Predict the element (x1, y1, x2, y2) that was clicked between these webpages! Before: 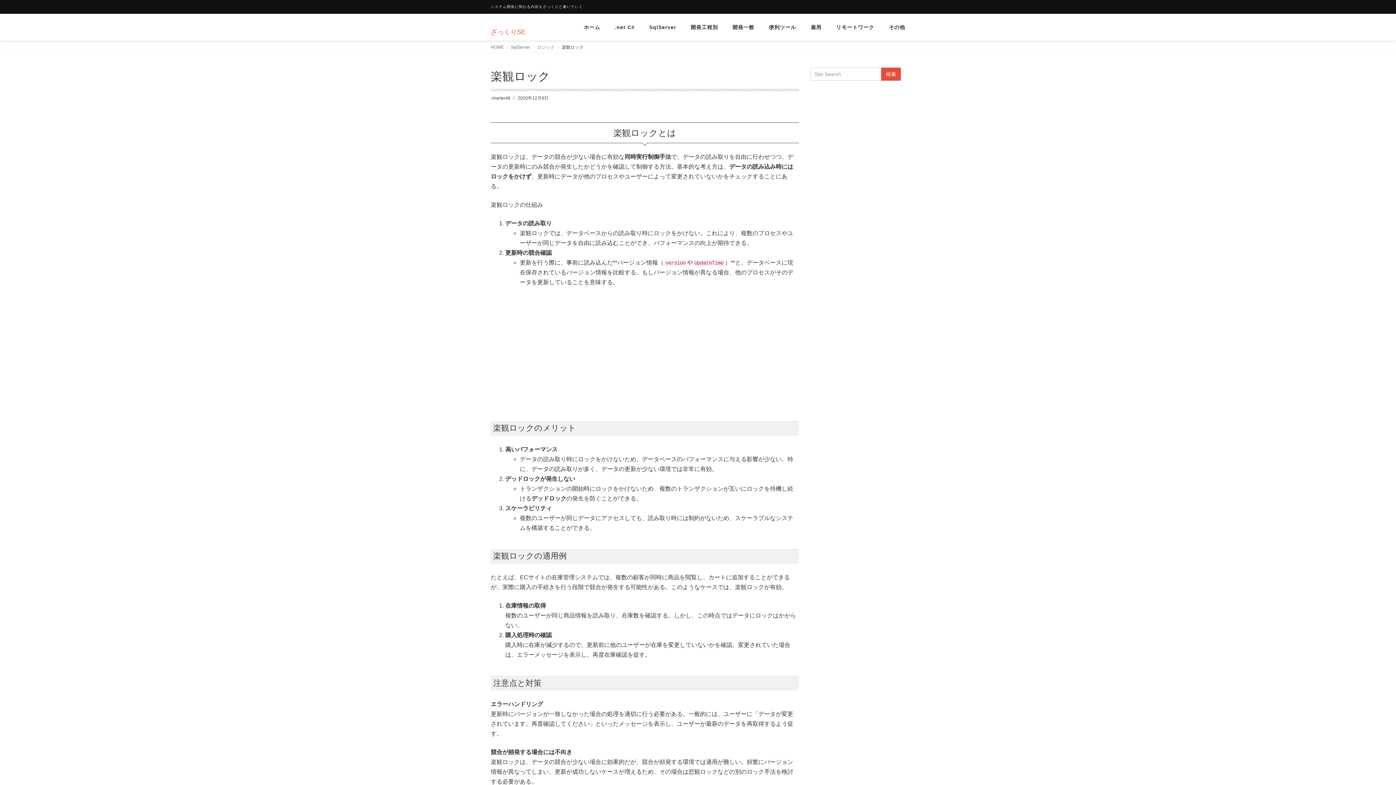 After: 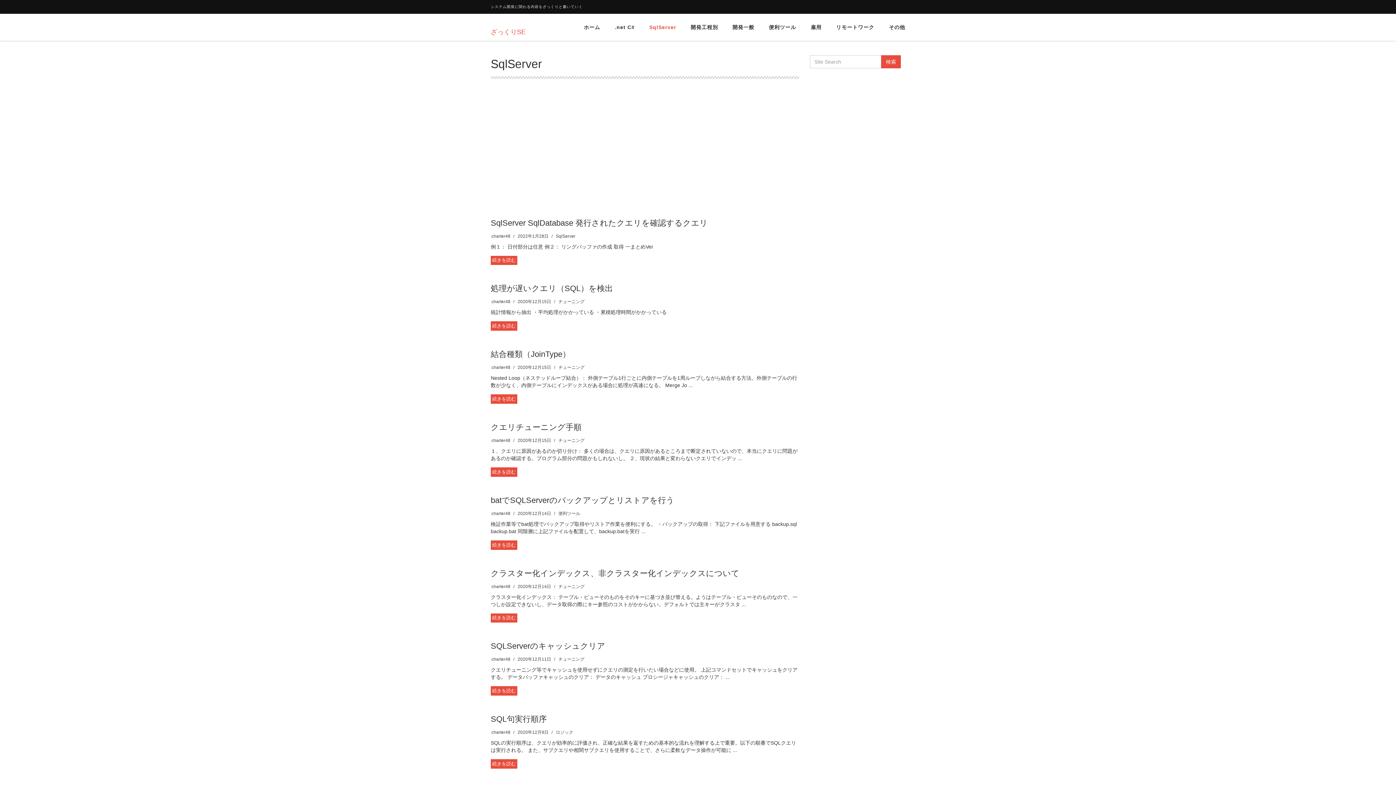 Action: label: SqlServer bbox: (642, 13, 683, 40)